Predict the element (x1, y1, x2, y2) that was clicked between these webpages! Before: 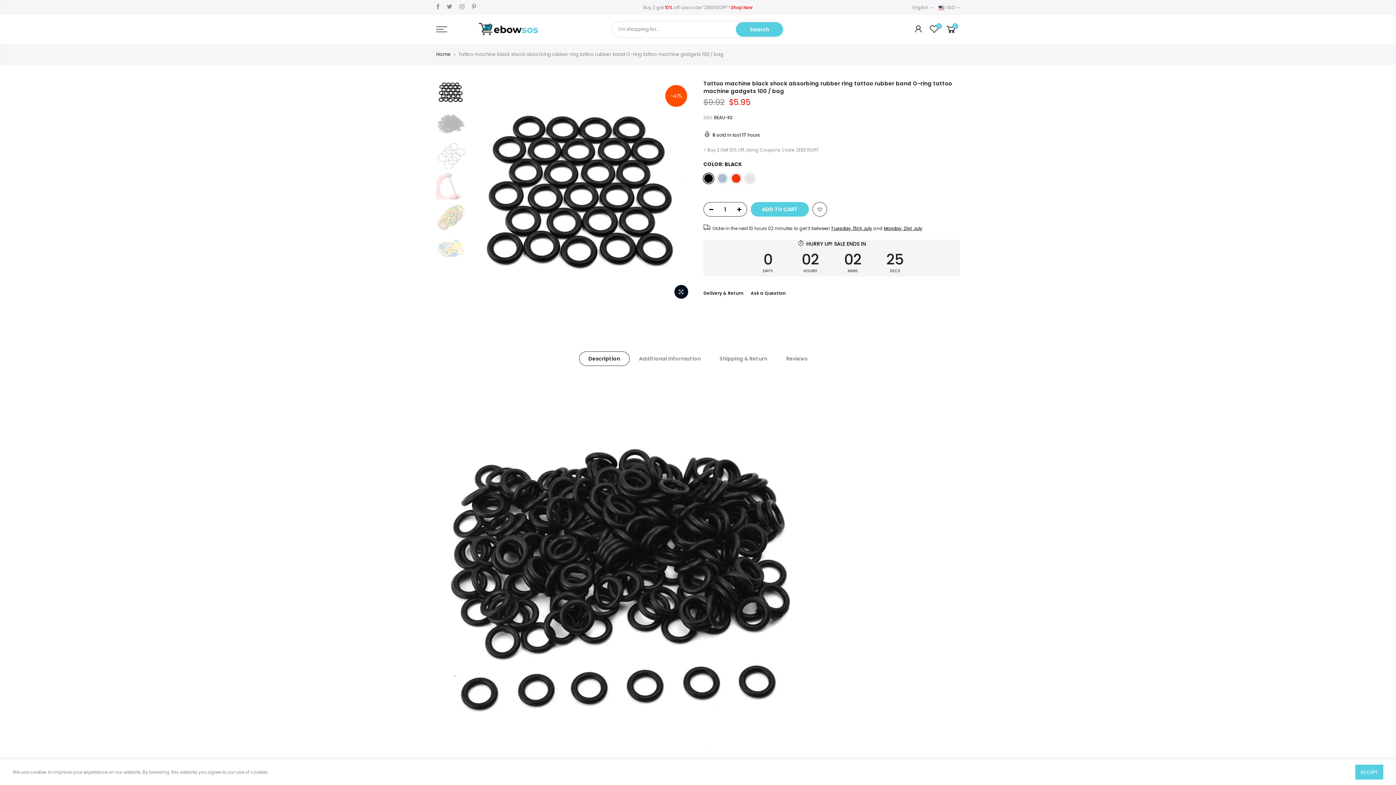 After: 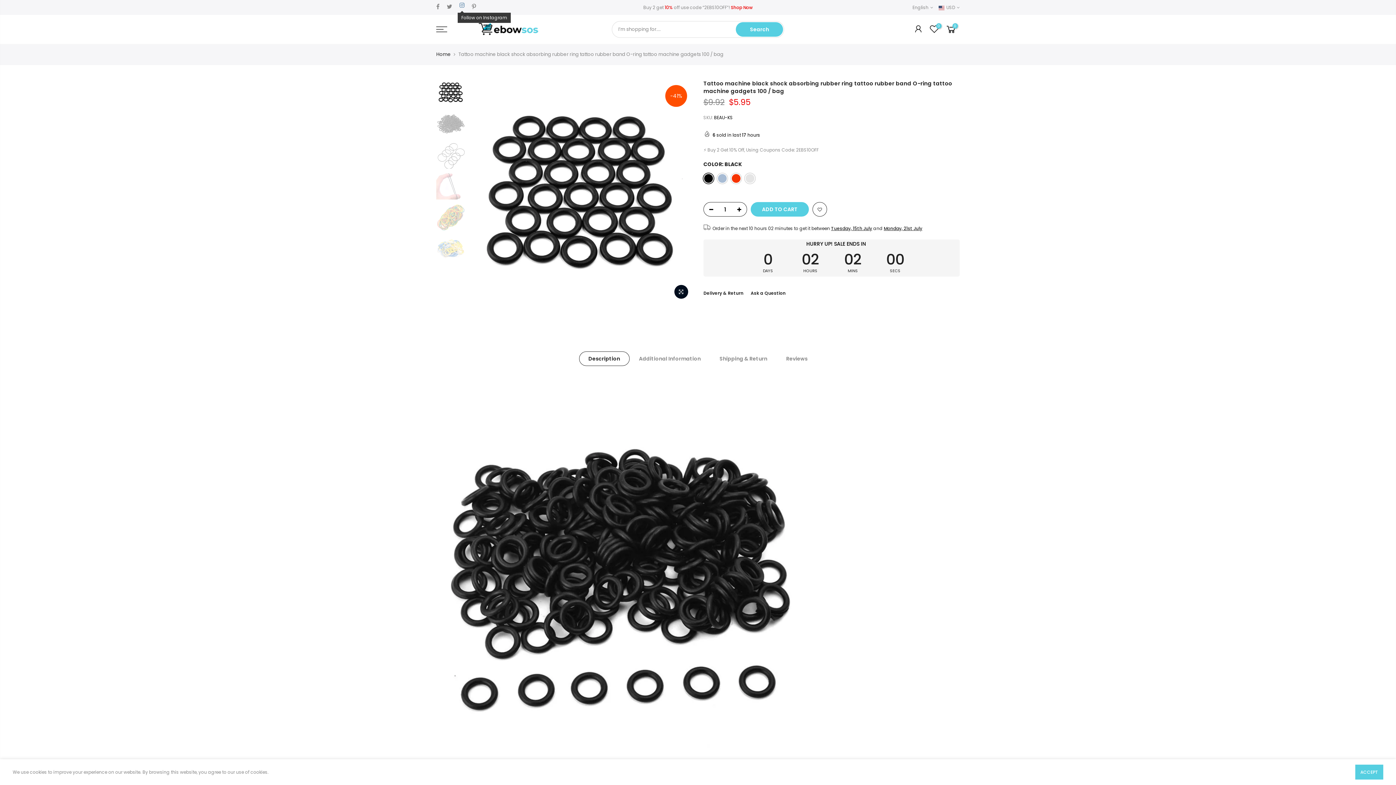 Action: bbox: (459, 3, 464, 11)